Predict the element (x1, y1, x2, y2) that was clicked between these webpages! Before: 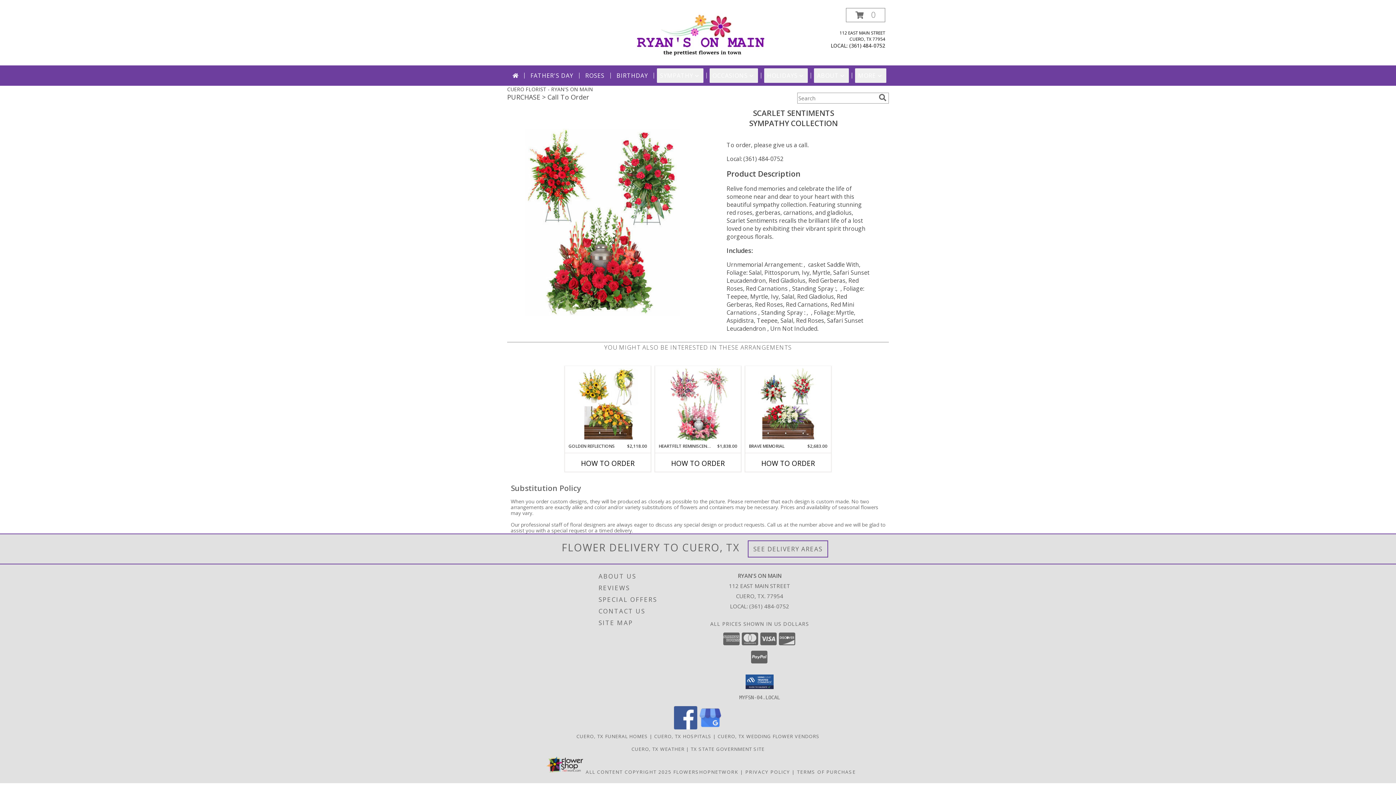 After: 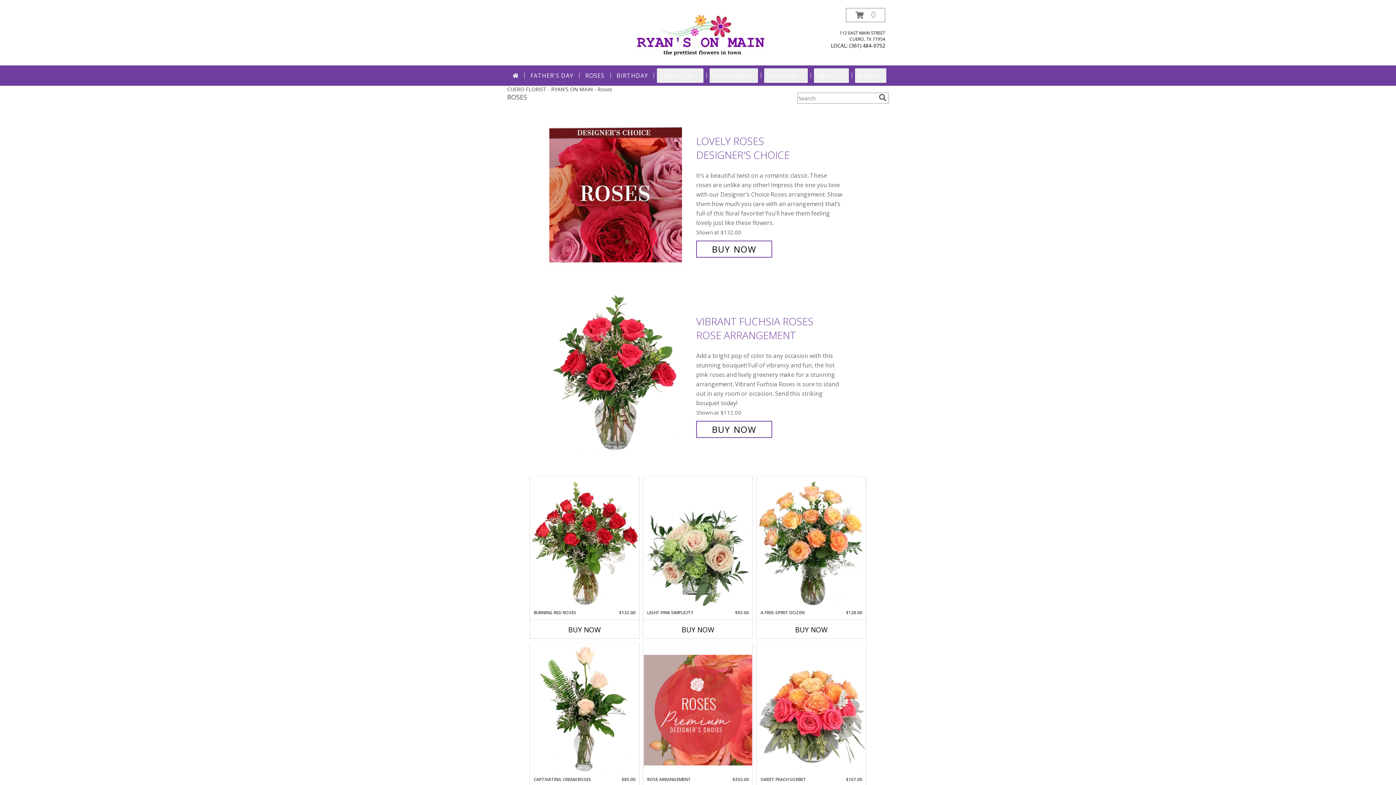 Action: bbox: (582, 68, 607, 82) label: ROSES